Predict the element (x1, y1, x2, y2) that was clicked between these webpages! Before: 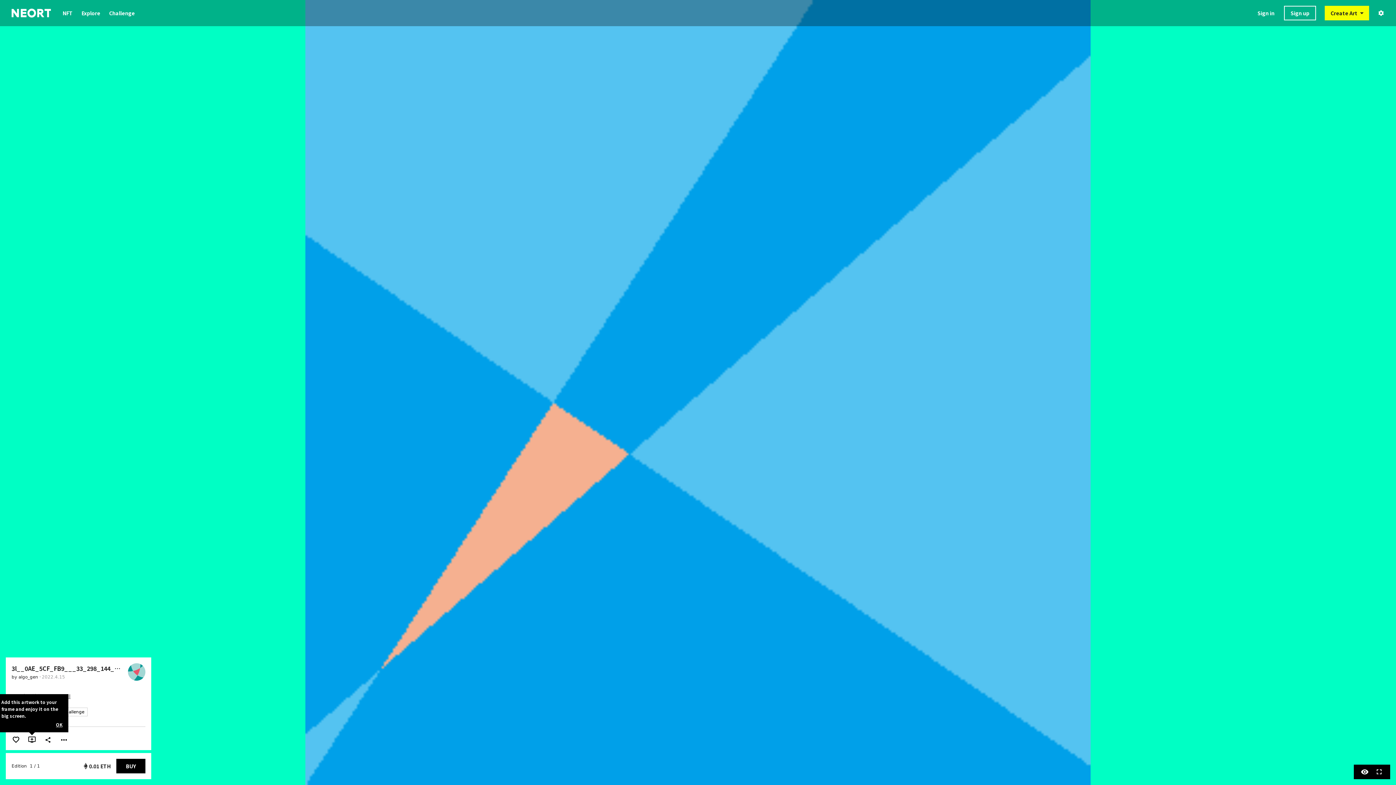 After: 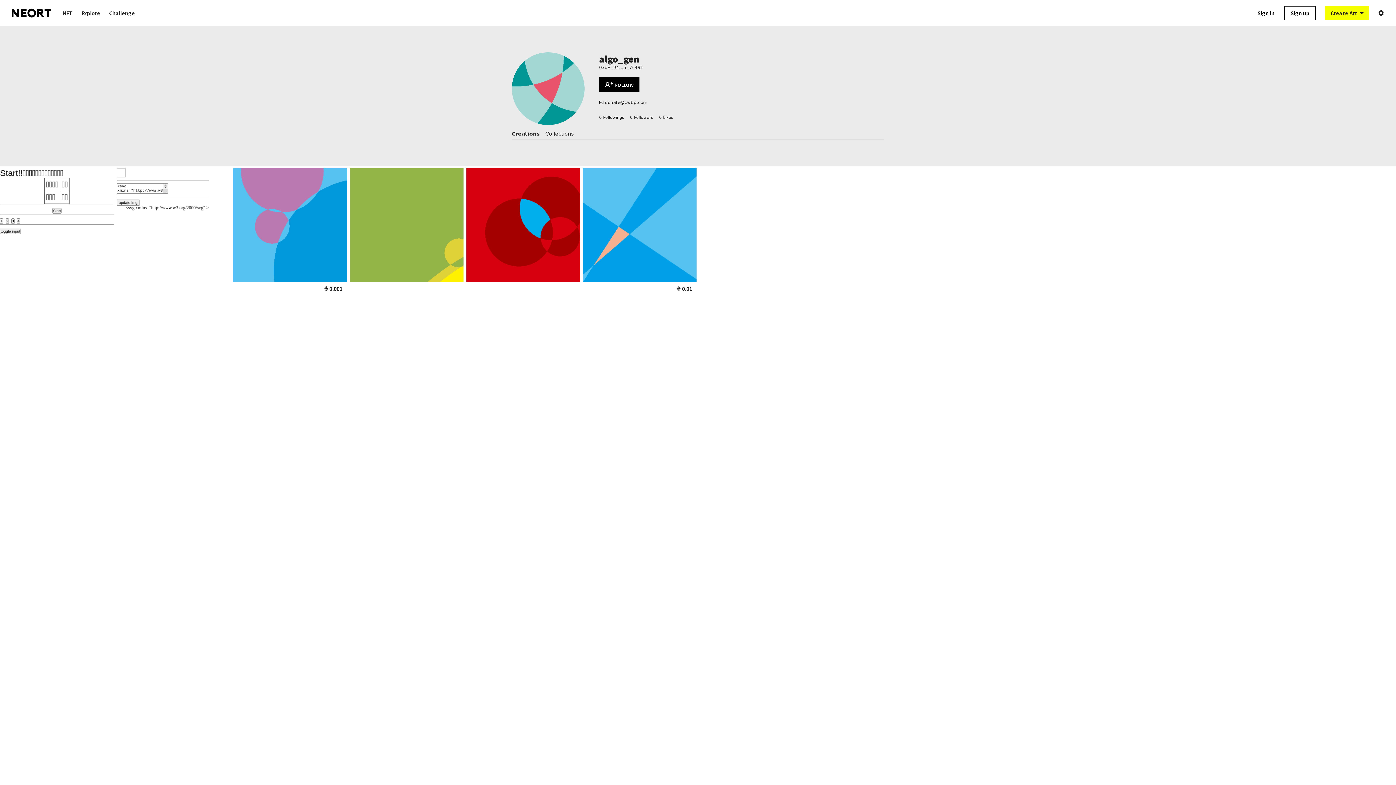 Action: bbox: (128, 663, 145, 681)